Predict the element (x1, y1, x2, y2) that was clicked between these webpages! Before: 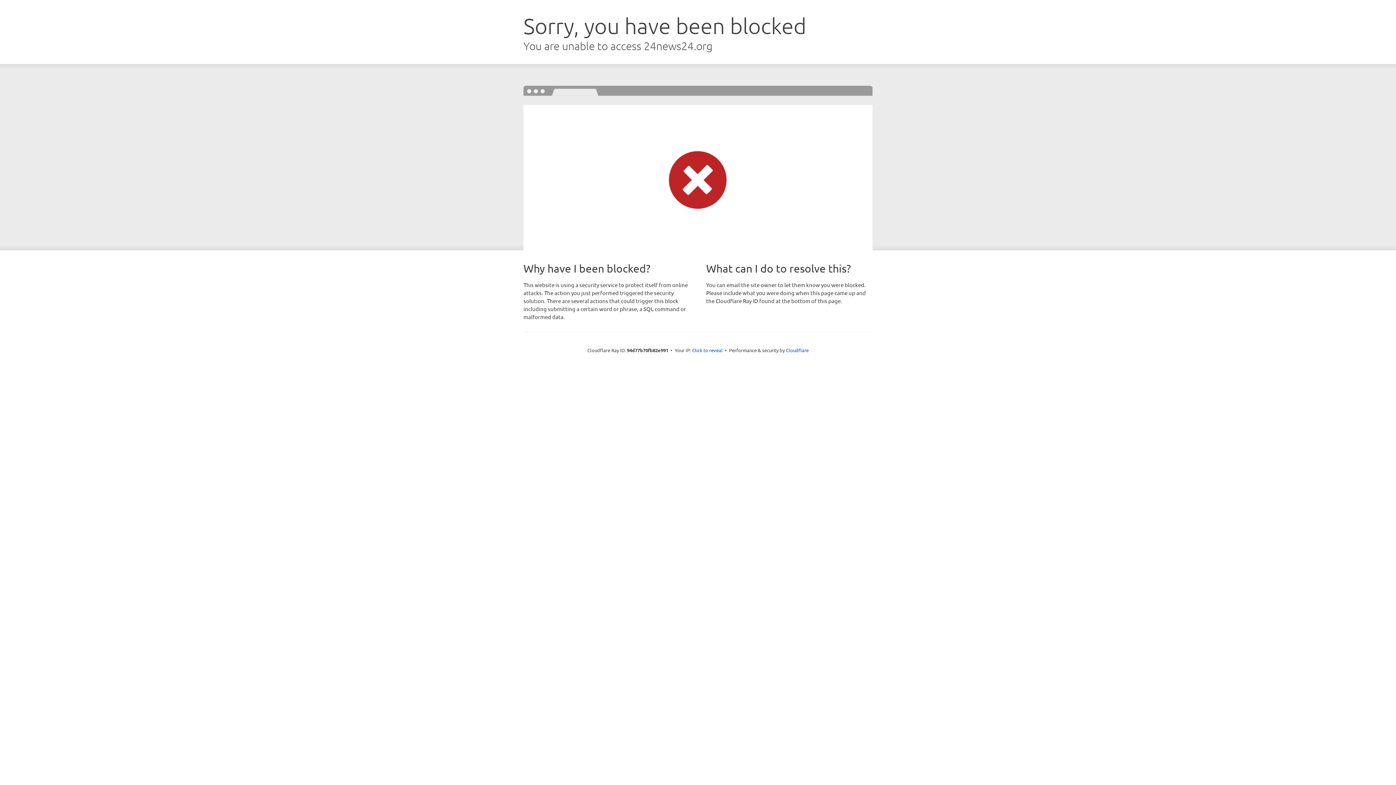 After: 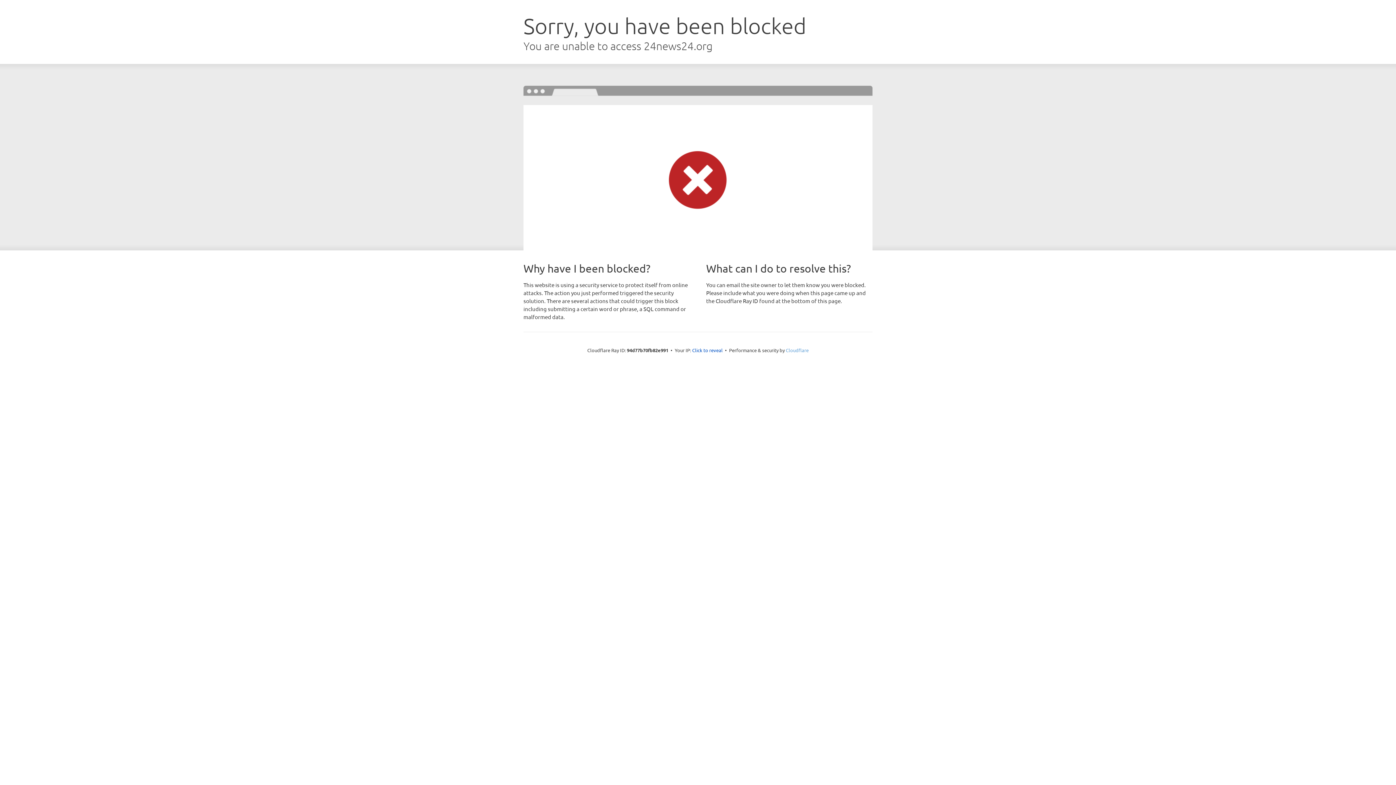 Action: label: Cloudflare bbox: (786, 347, 808, 353)